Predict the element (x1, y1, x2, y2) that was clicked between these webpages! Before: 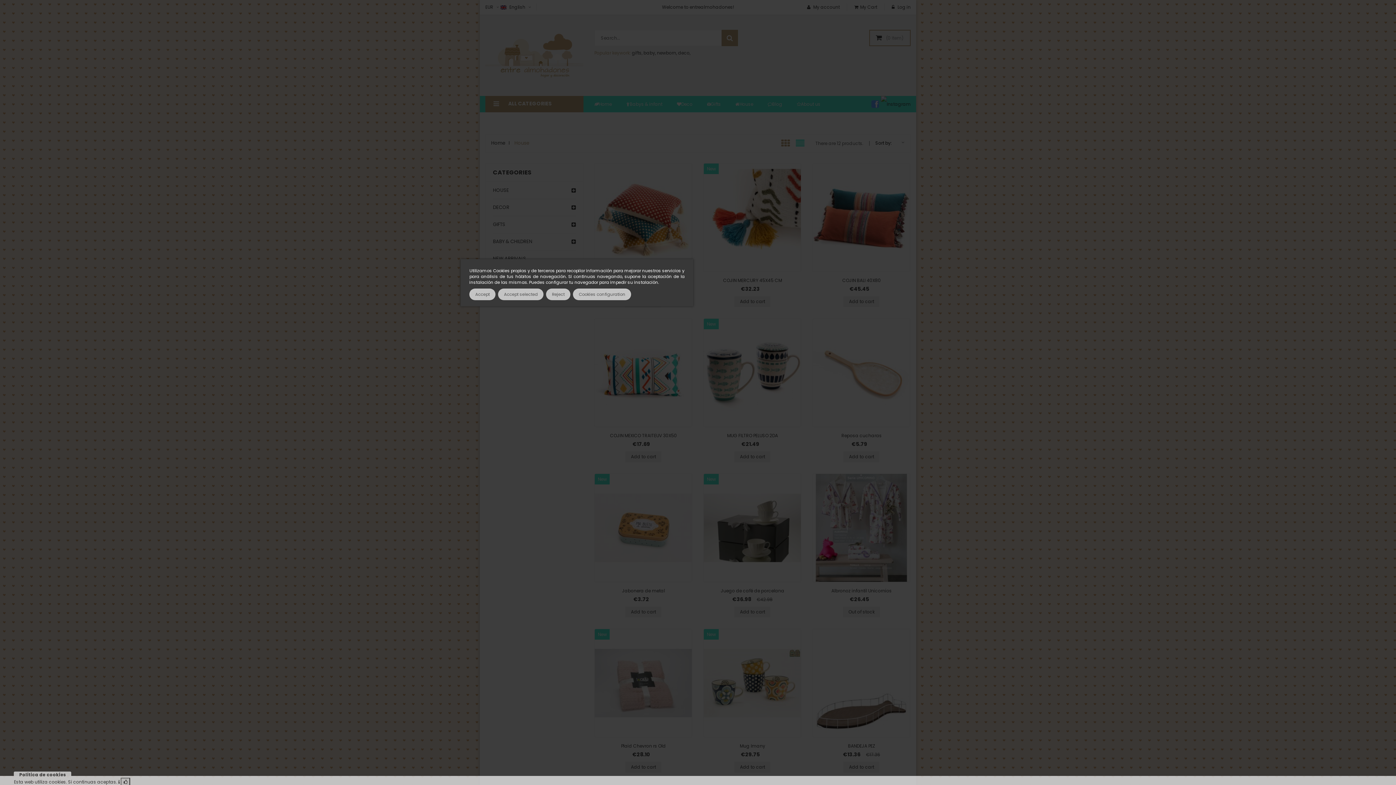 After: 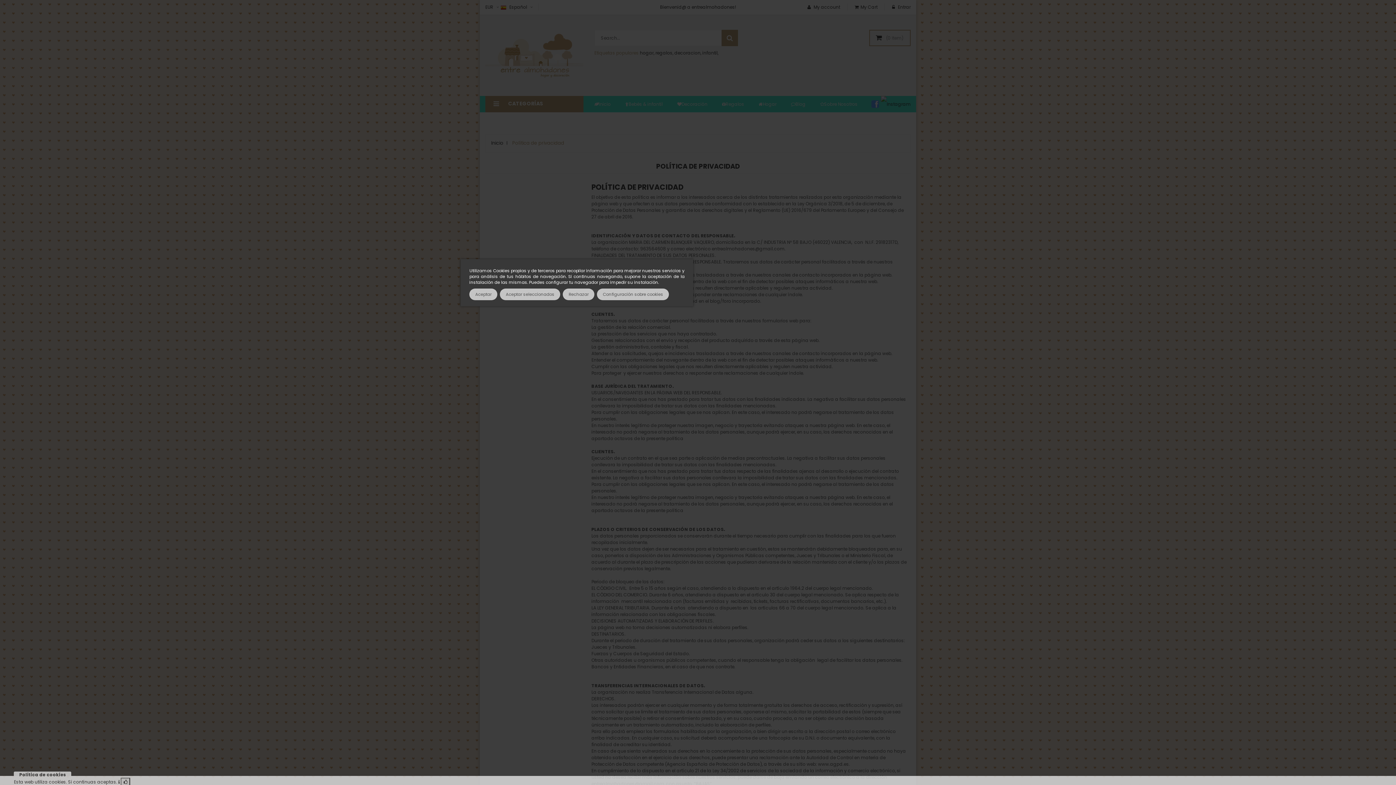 Action: bbox: (118, 779, 120, 785) label:  